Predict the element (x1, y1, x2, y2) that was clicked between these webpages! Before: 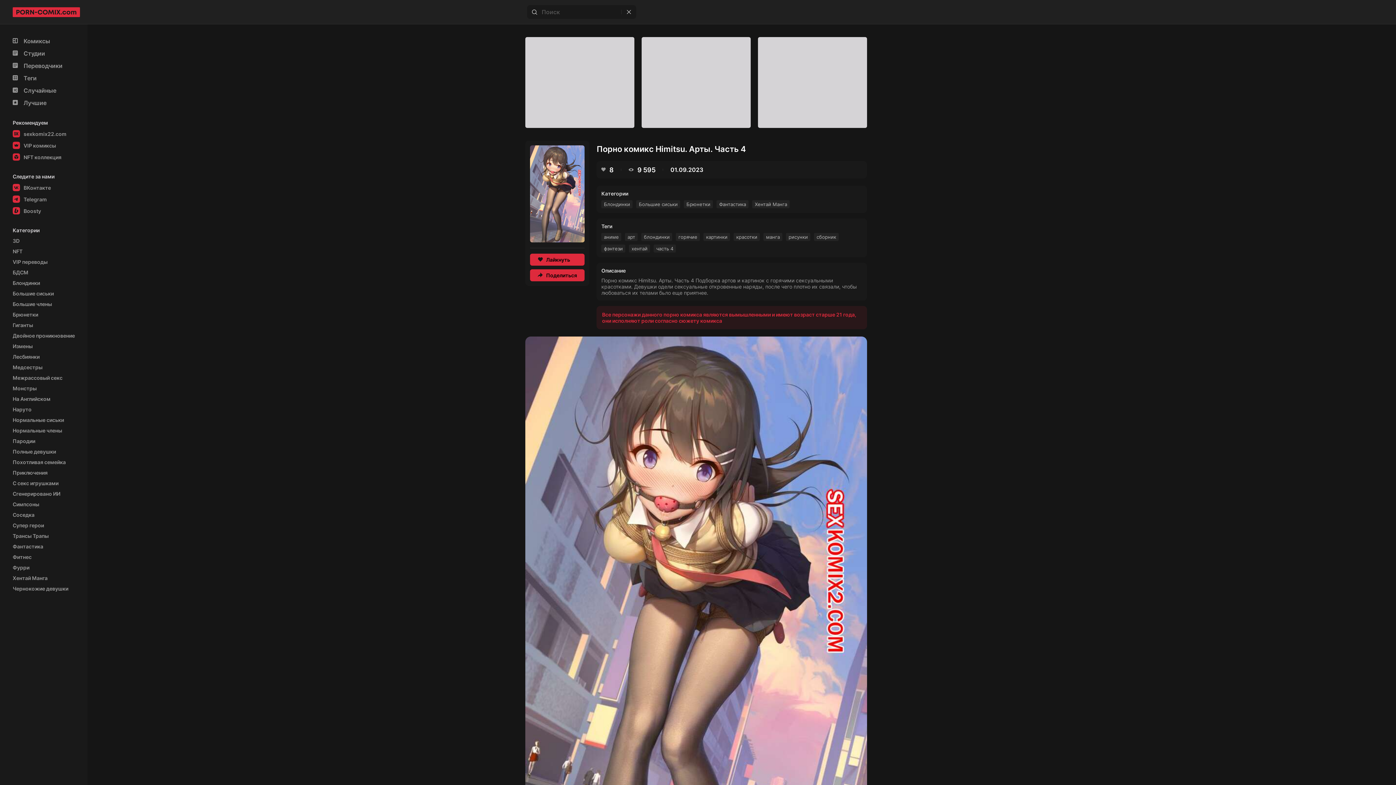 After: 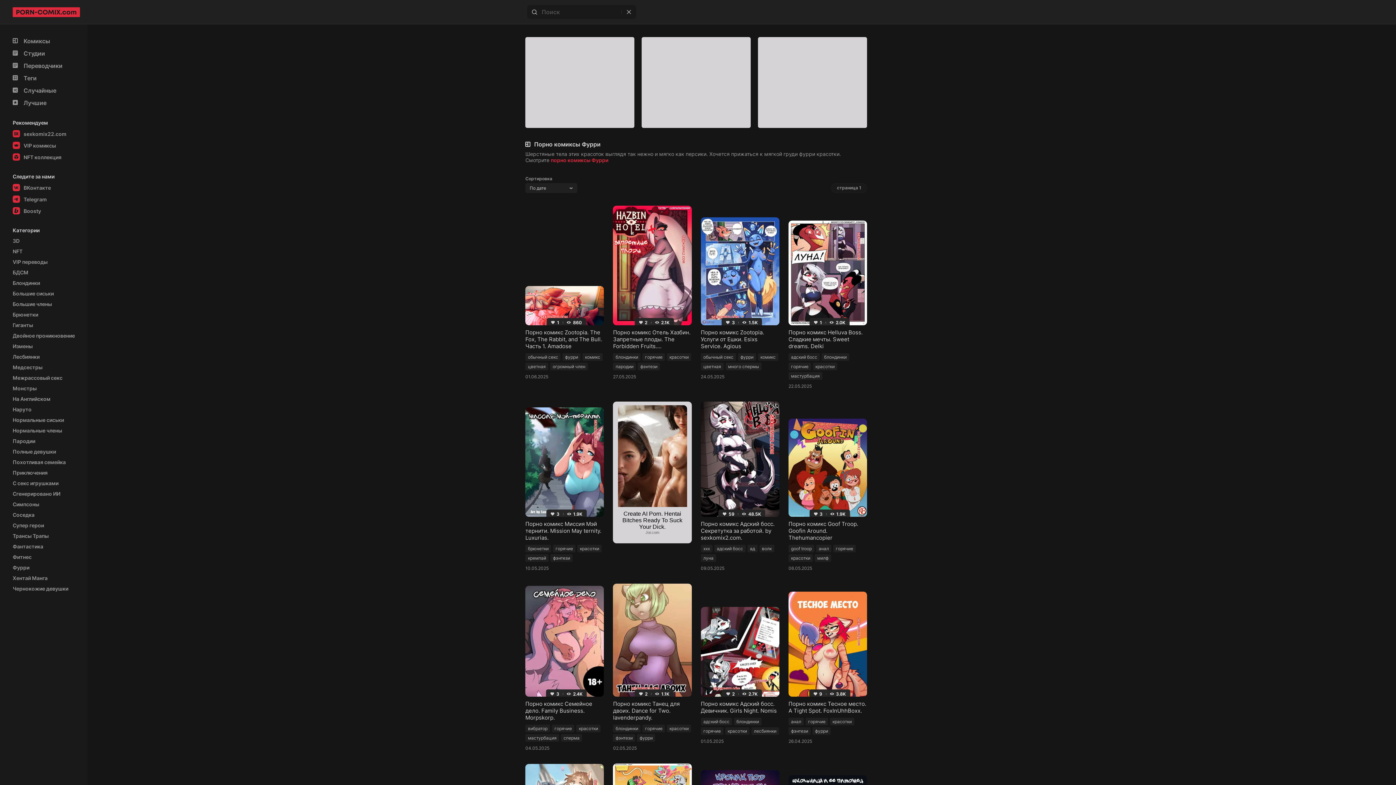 Action: label: Фурри bbox: (12, 564, 29, 570)